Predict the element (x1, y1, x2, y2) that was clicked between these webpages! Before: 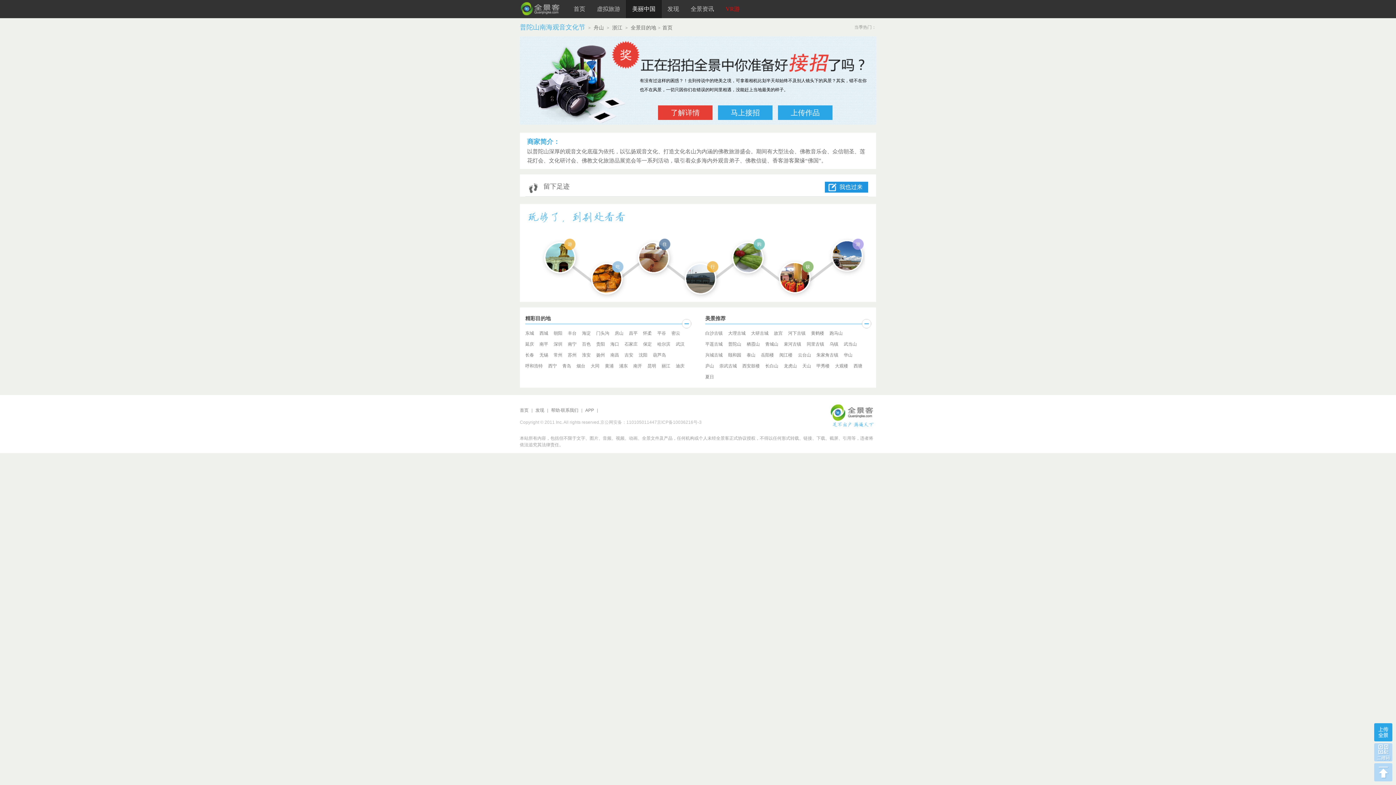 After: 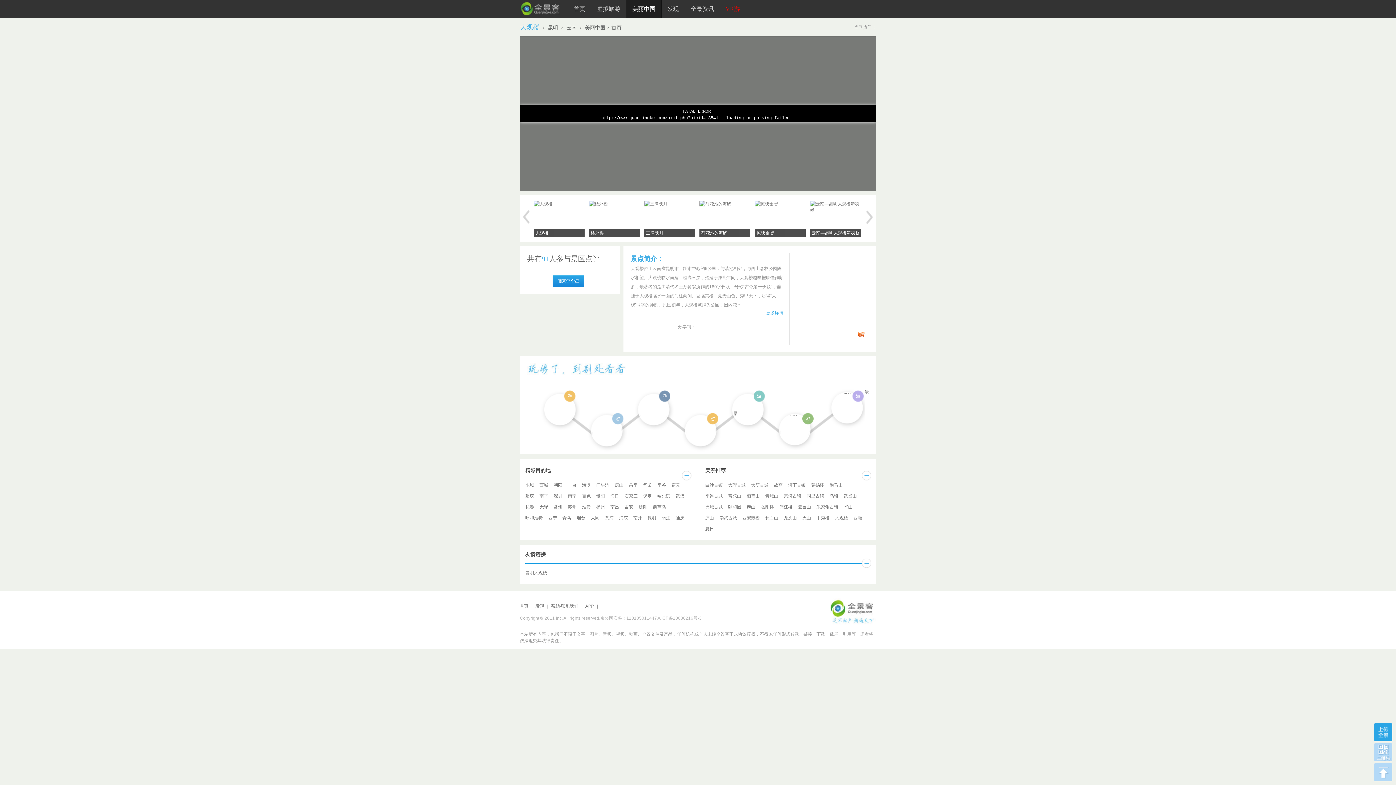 Action: bbox: (835, 360, 848, 371) label: 大观楼